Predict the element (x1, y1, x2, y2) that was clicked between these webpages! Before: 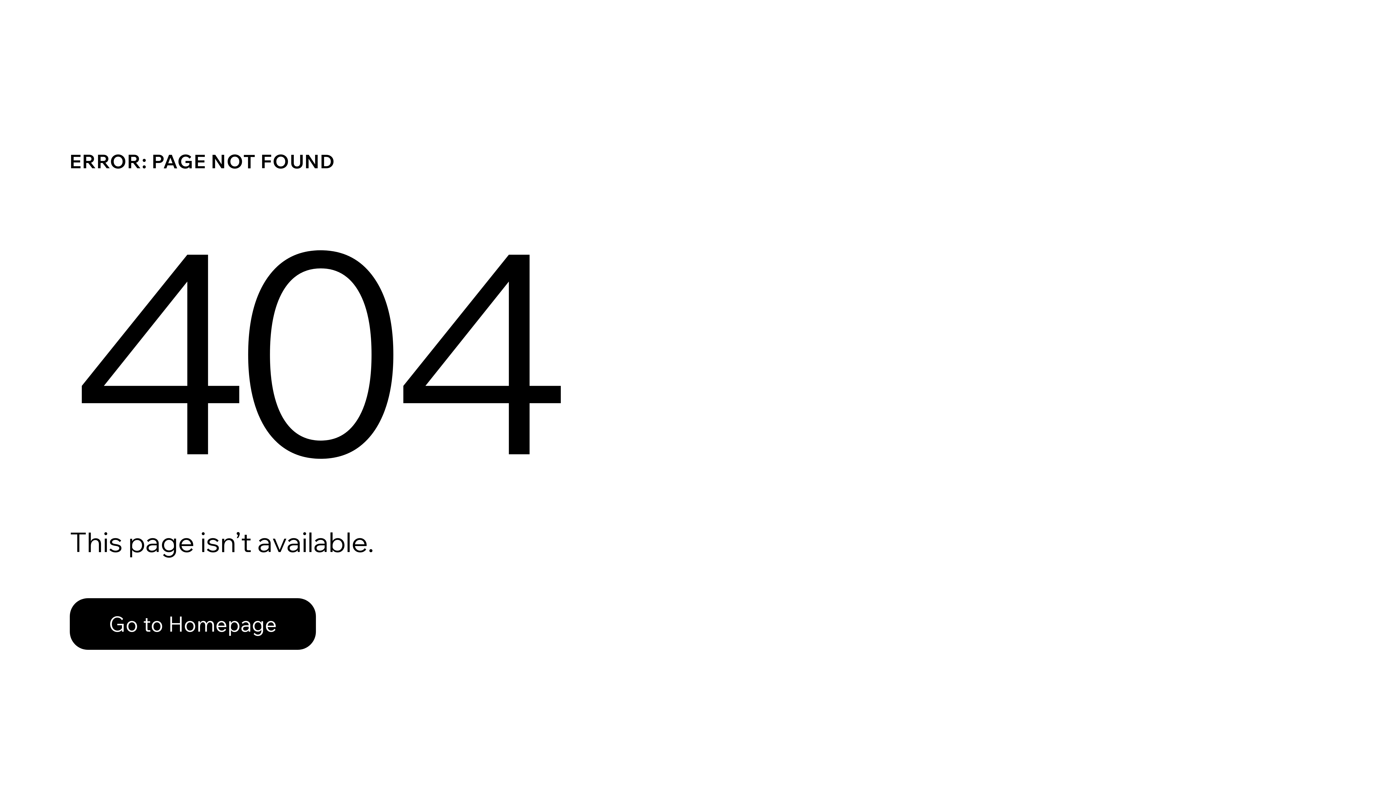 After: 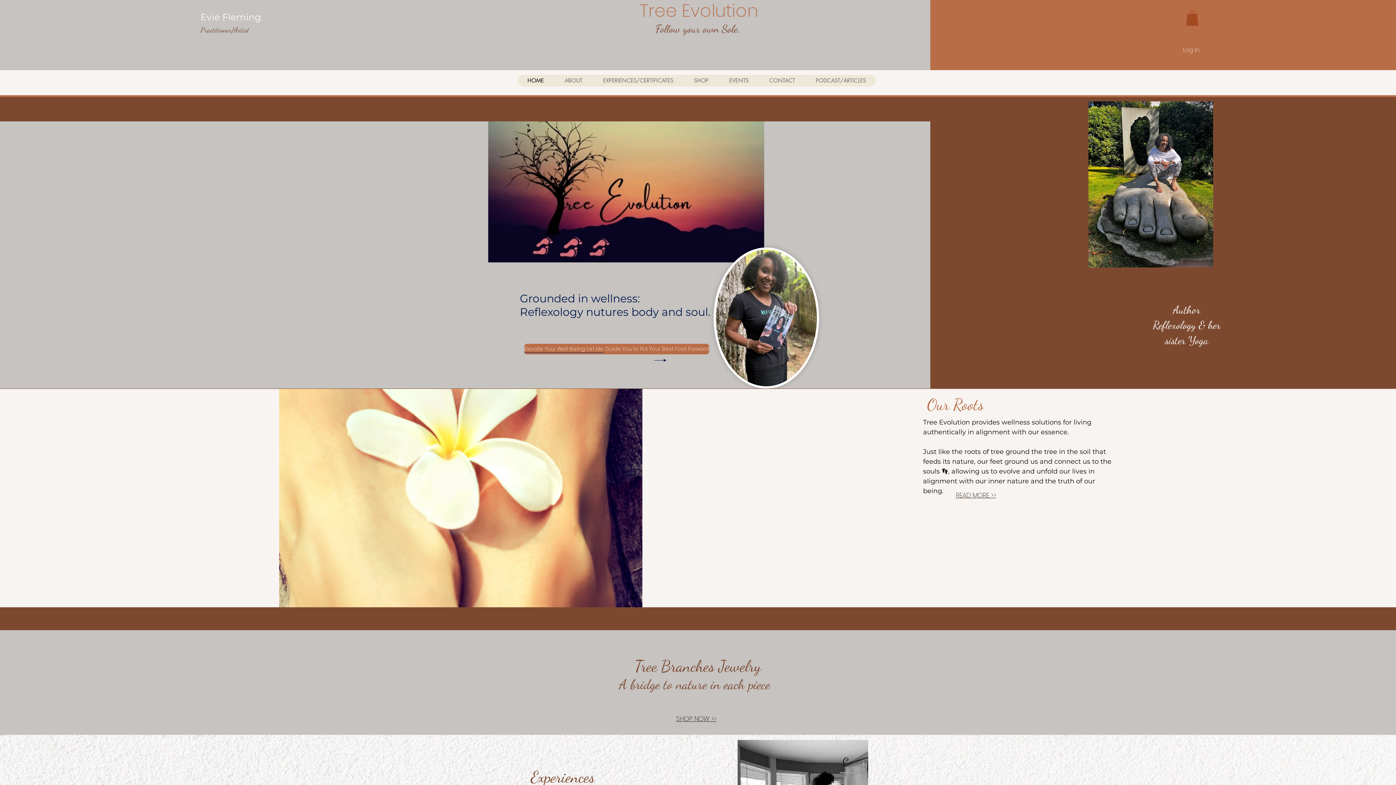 Action: label: Go to Homepage bbox: (69, 582, 768, 659)